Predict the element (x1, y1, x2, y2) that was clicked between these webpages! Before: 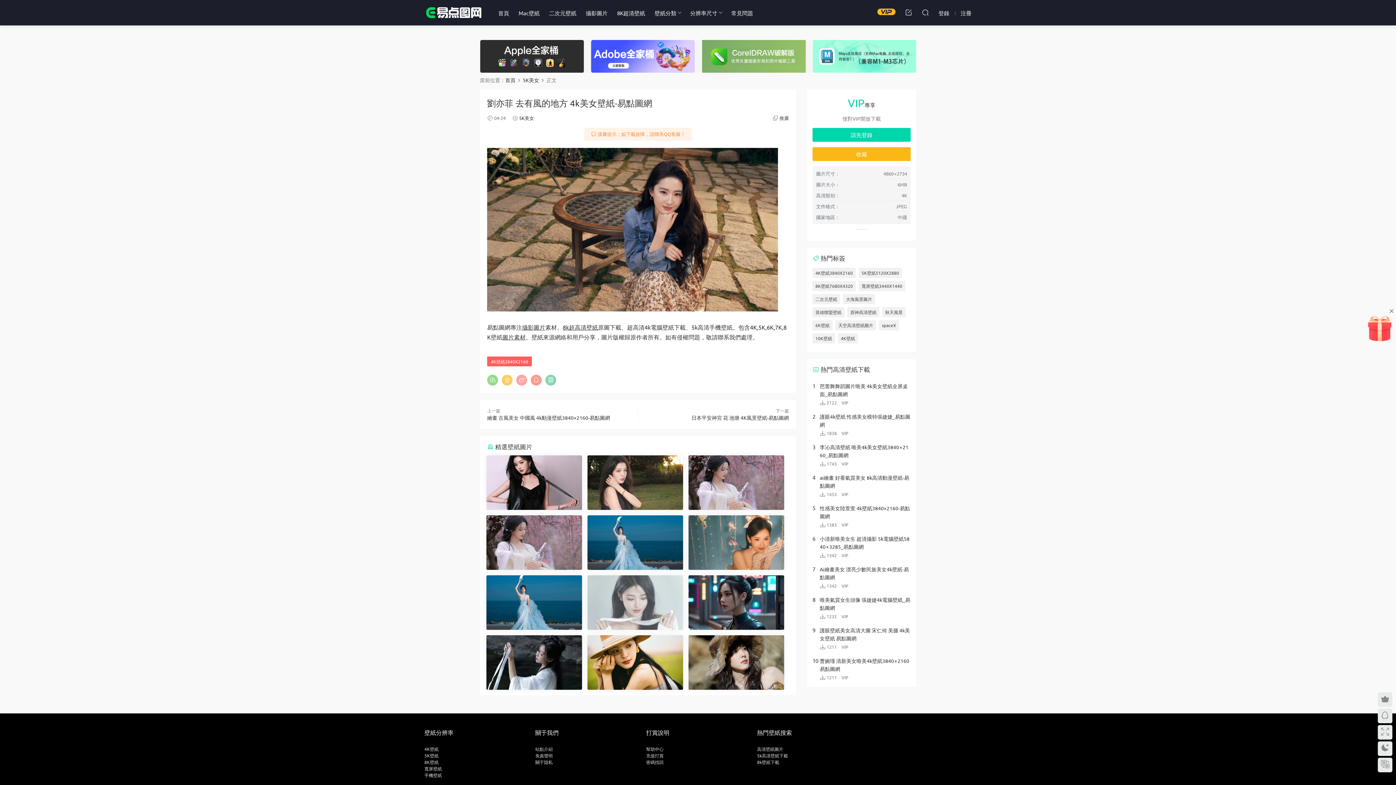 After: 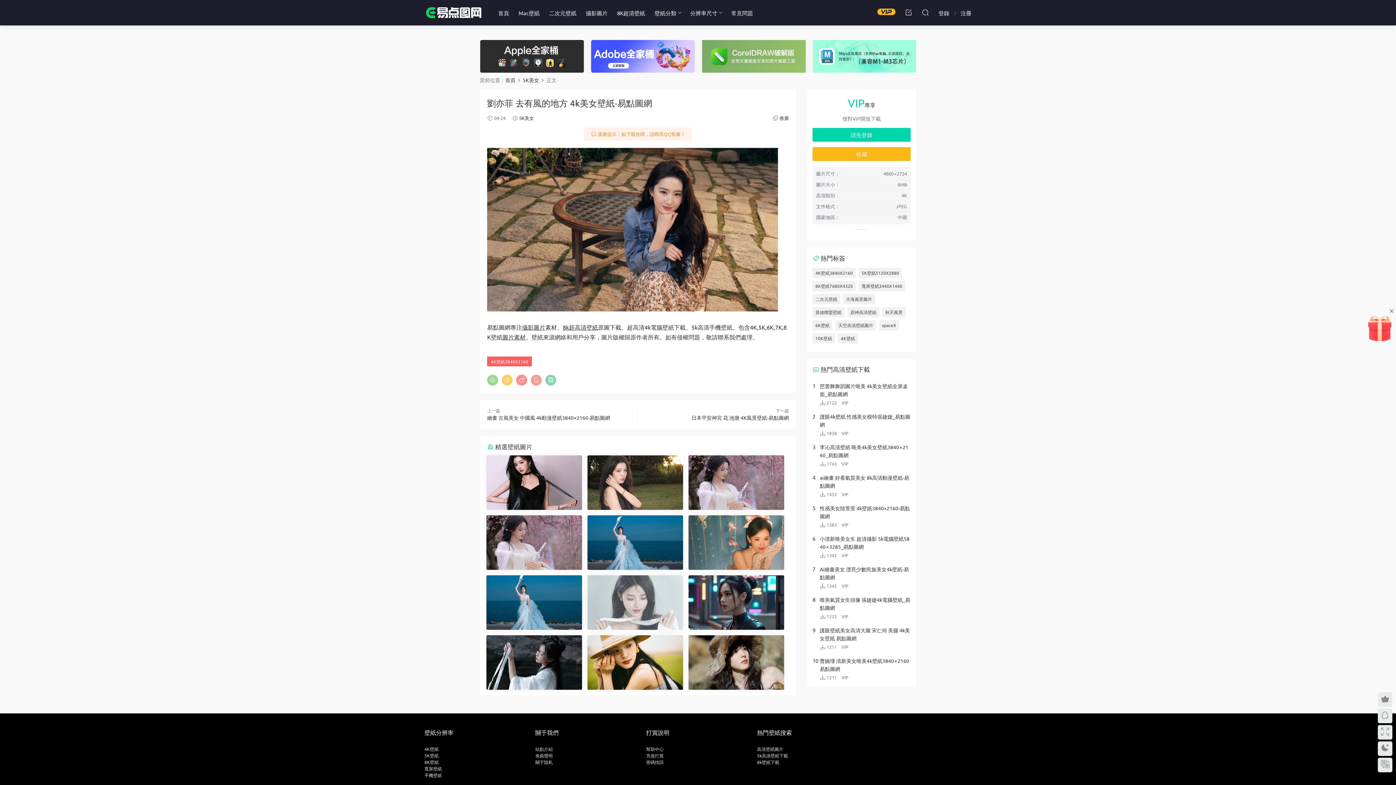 Action: bbox: (516, 374, 527, 385)